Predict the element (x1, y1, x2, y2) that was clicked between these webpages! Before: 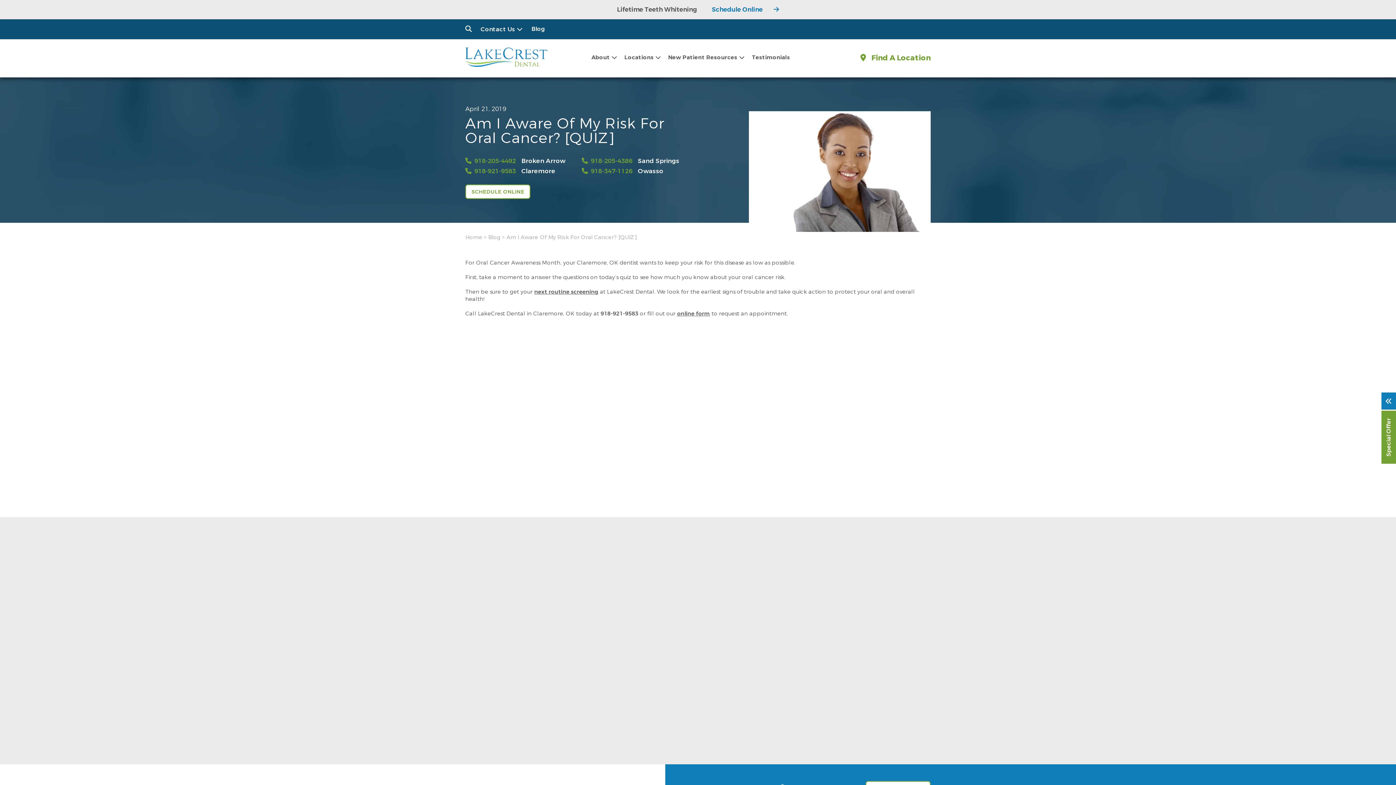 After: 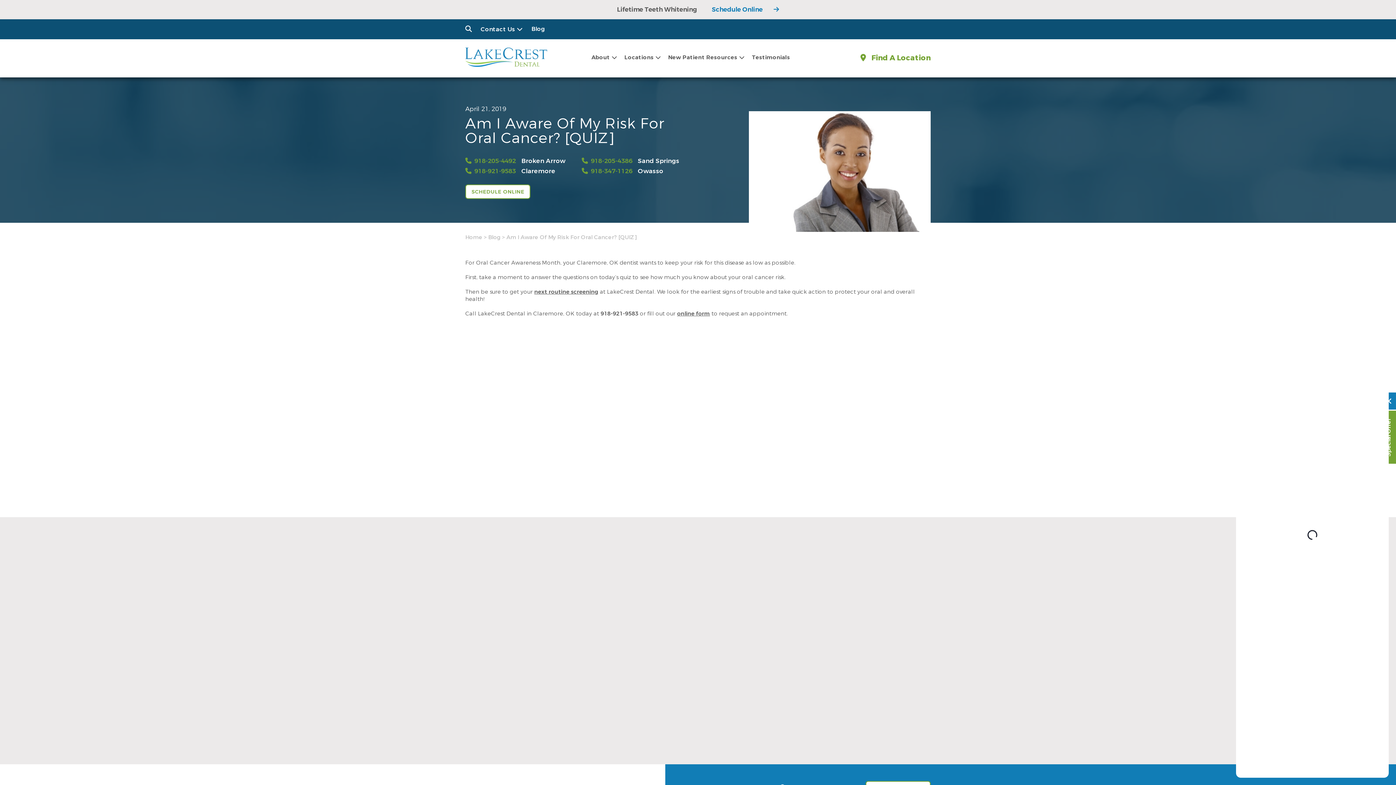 Action: bbox: (575, 156, 620, 165) label: 918-205-4386